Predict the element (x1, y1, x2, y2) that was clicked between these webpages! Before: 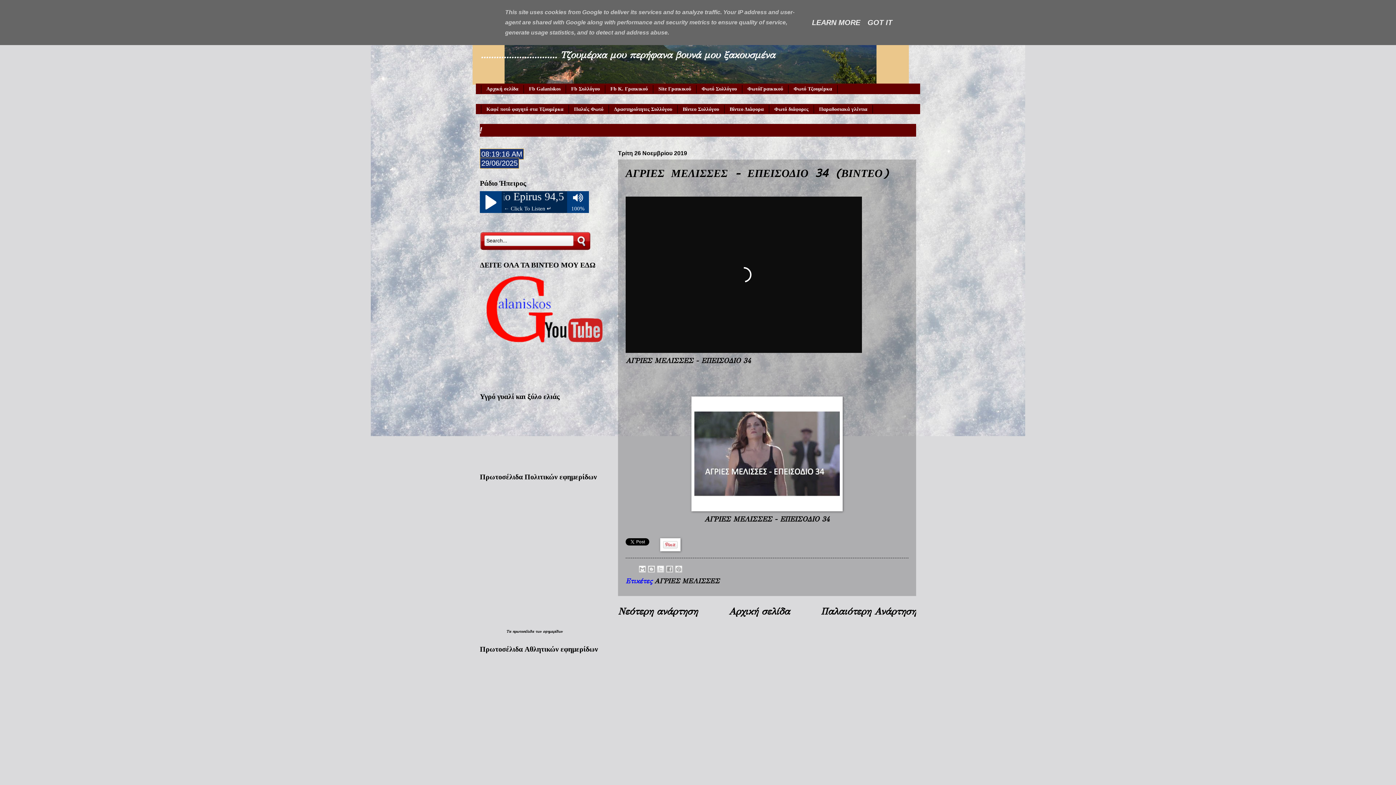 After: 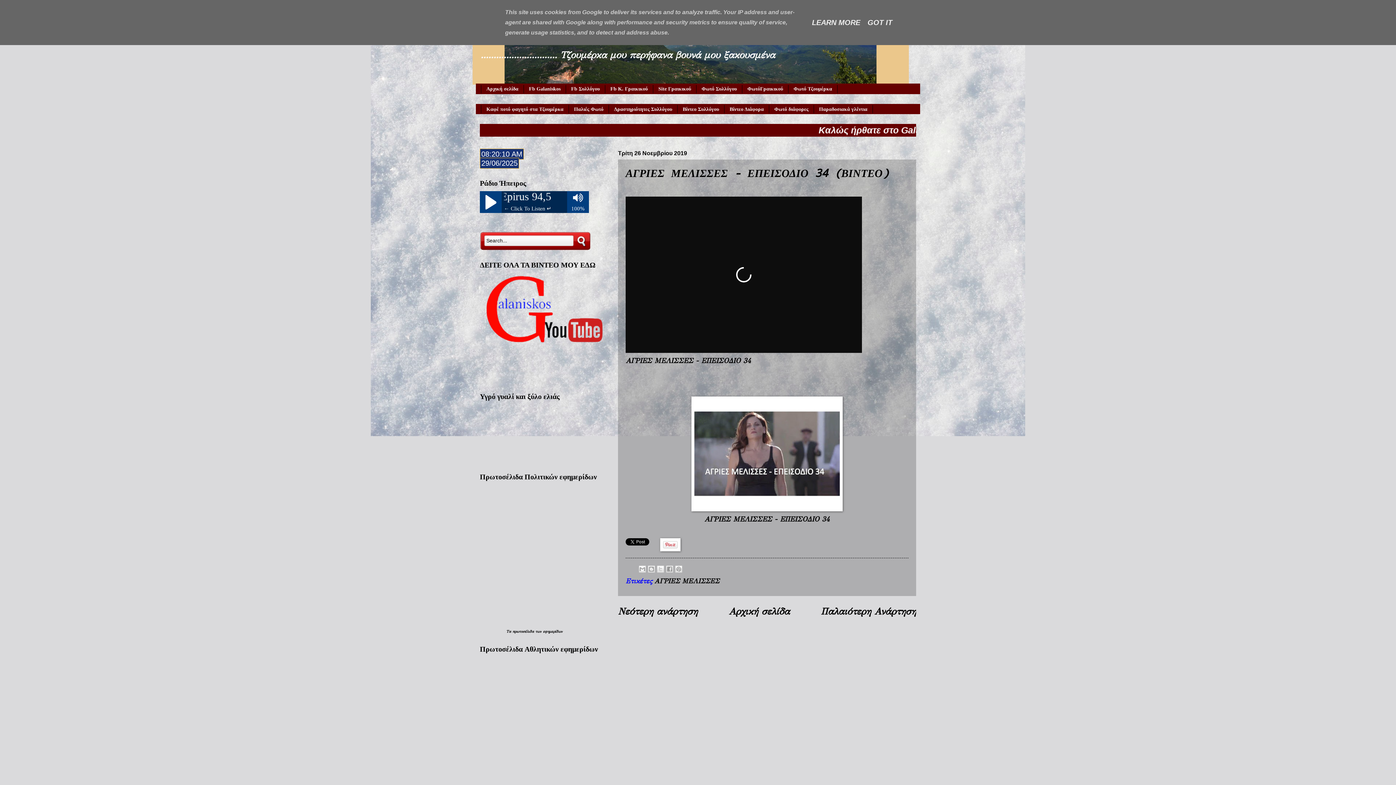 Action: label: εφημερίδων bbox: (543, 629, 562, 634)